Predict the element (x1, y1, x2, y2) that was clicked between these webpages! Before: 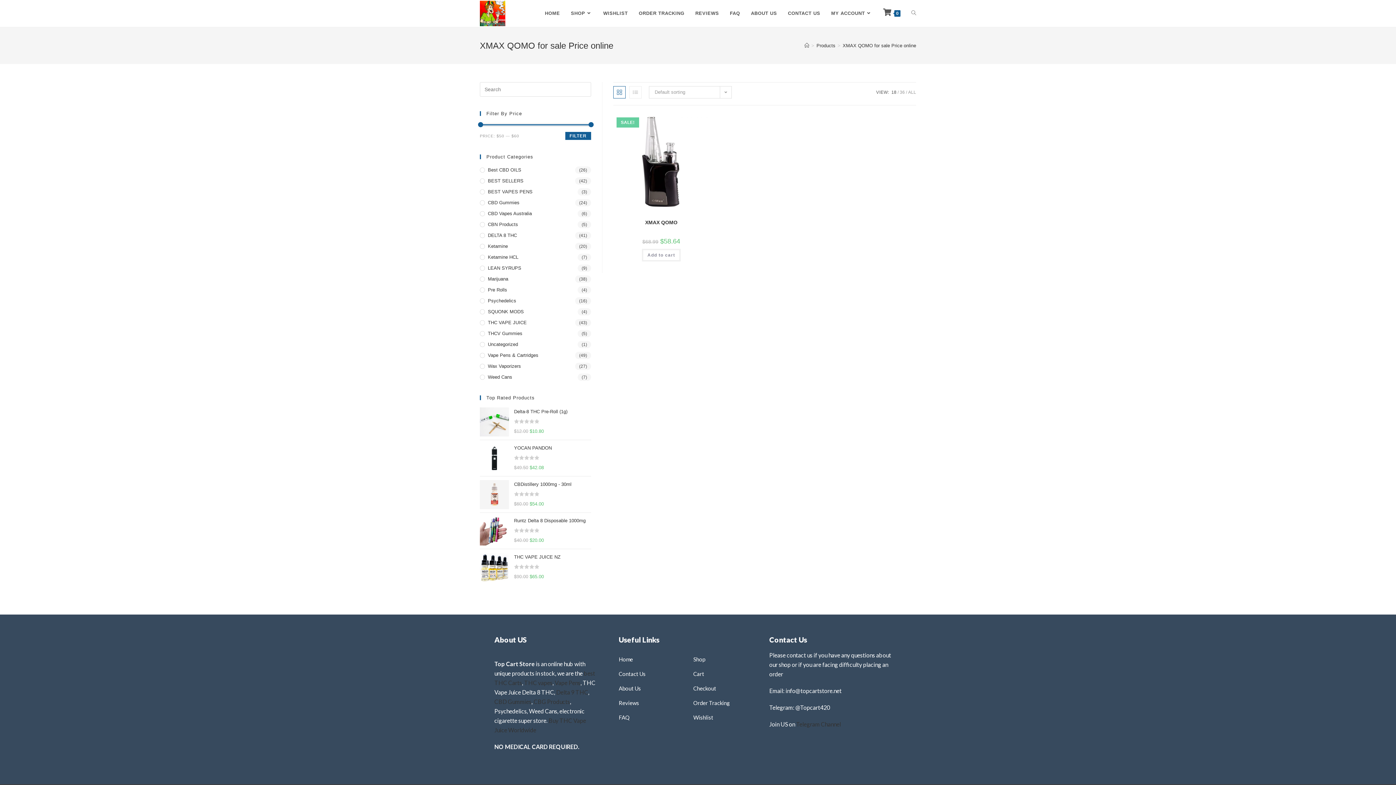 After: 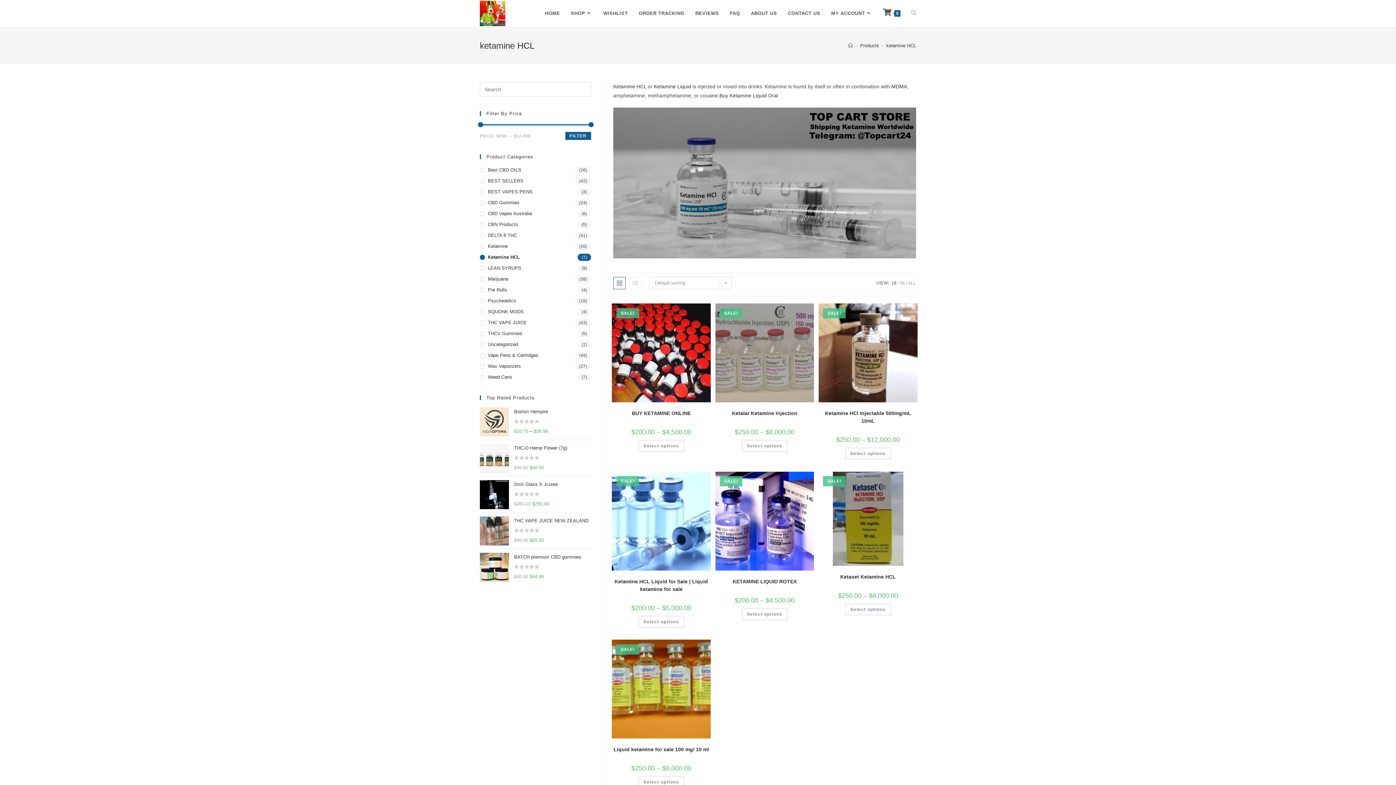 Action: label: Ketamine HCL bbox: (480, 253, 591, 261)